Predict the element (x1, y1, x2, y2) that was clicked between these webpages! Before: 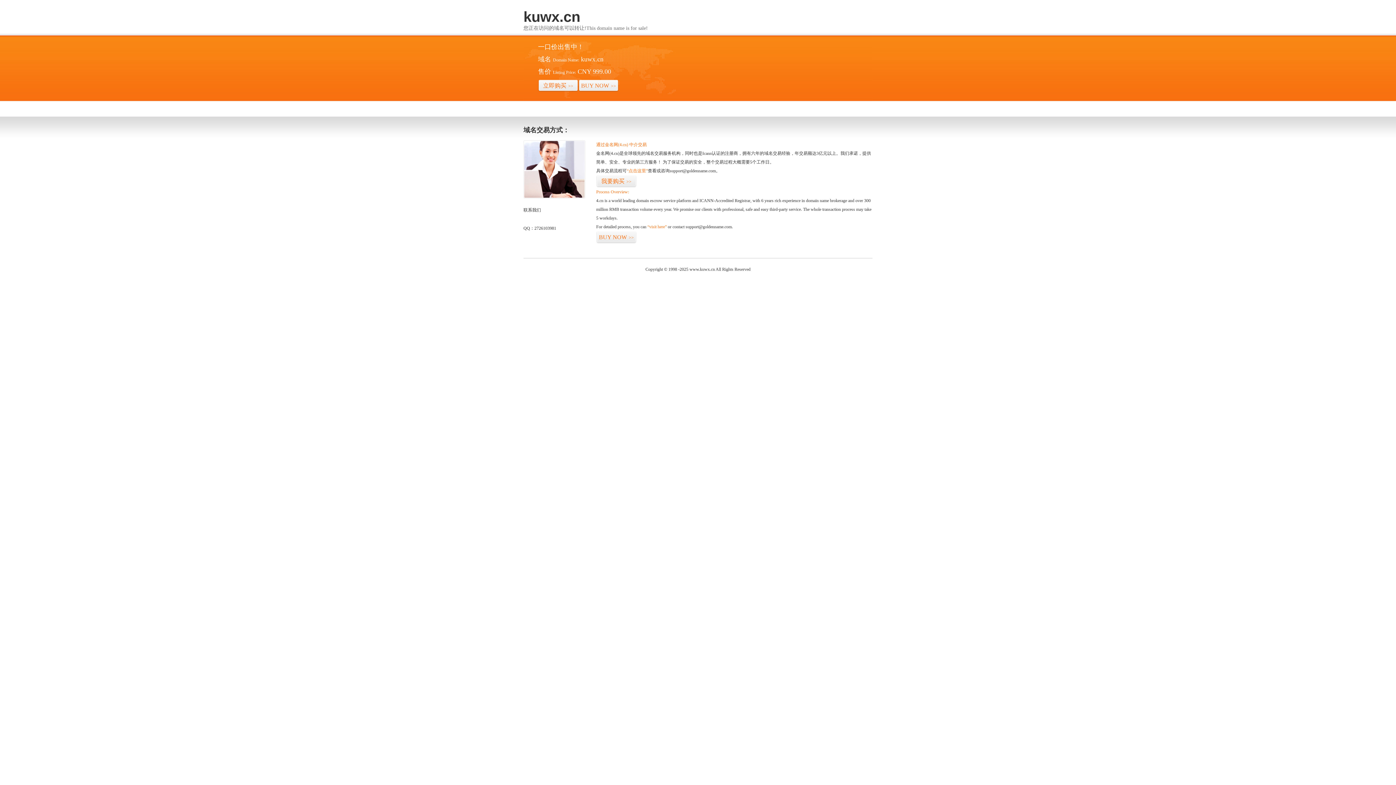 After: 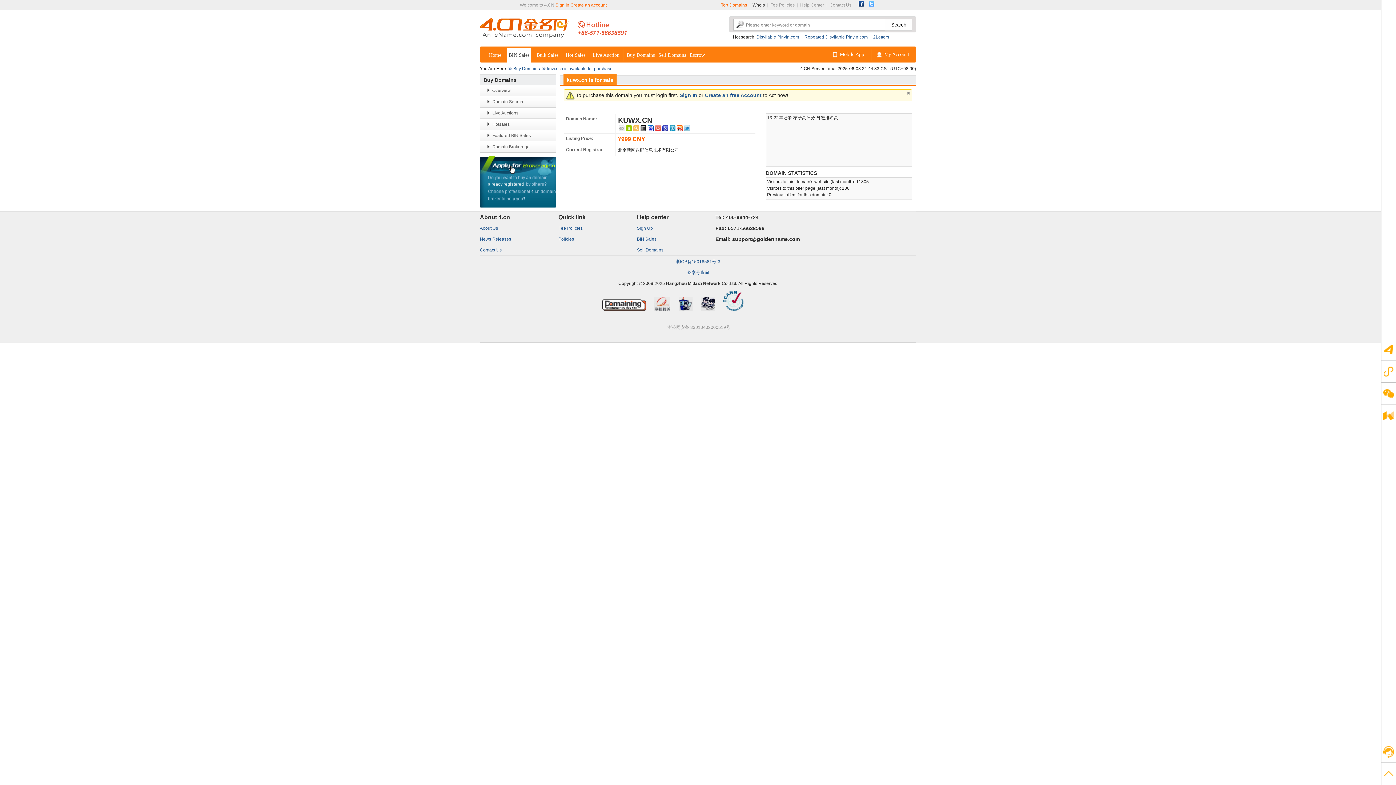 Action: label: 立即购买>> bbox: (538, 79, 578, 92)